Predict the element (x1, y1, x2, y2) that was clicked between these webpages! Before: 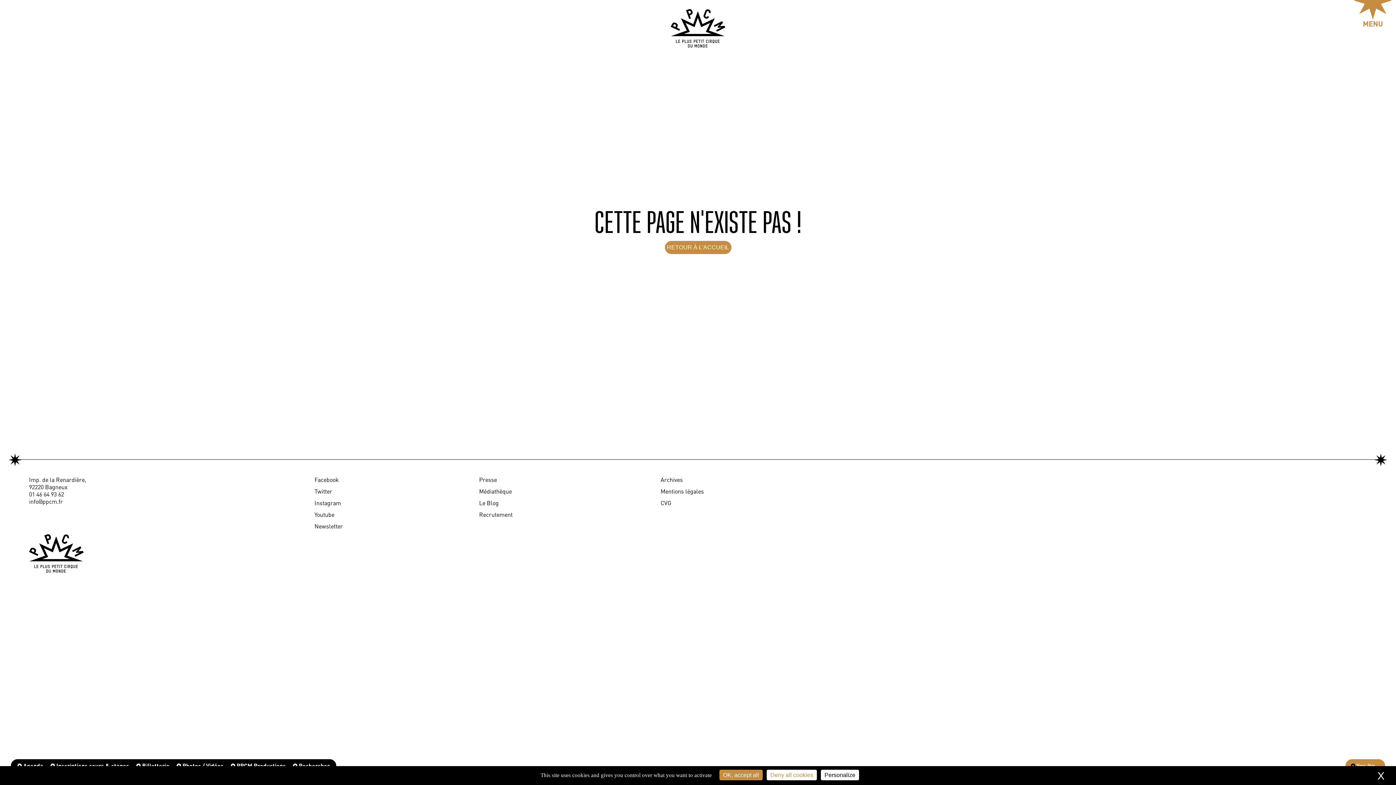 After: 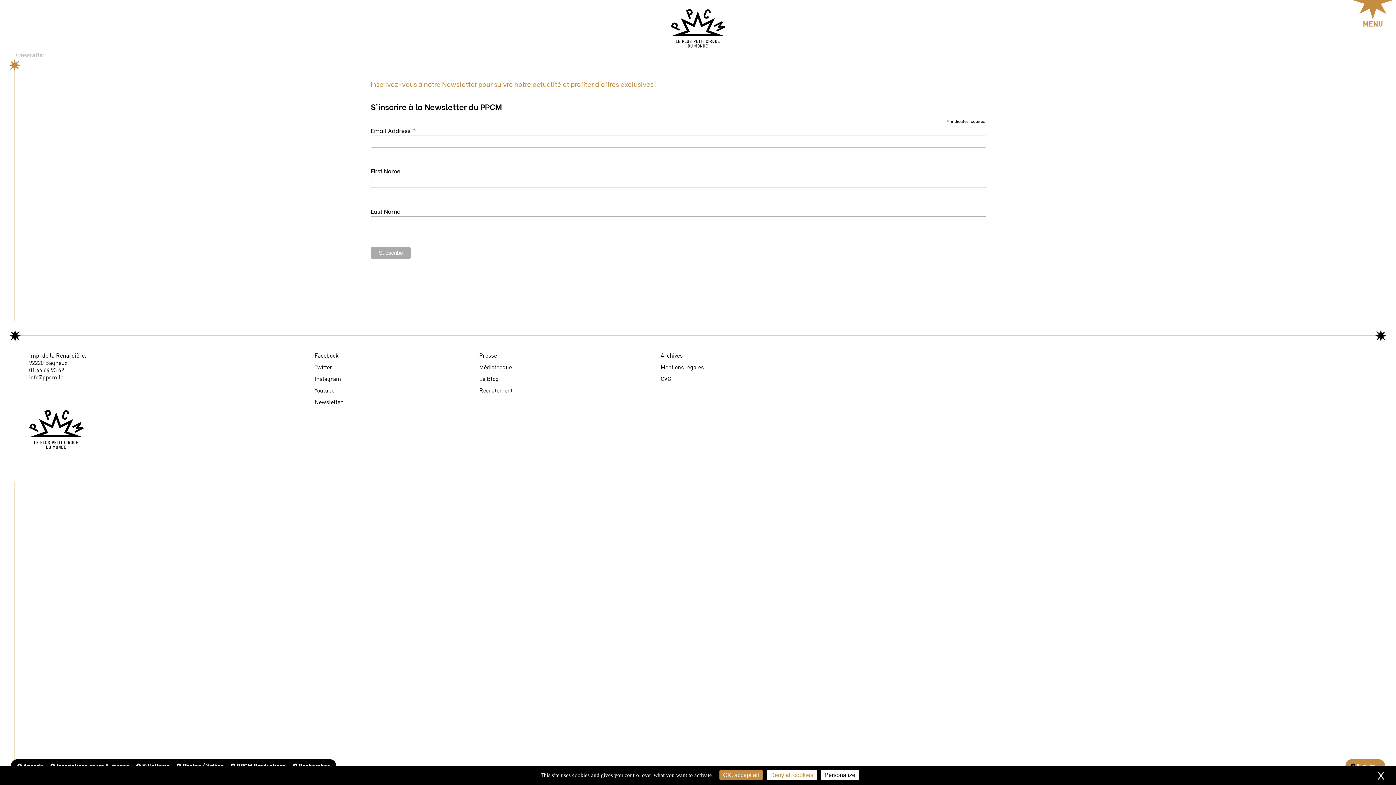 Action: label: Newsletter bbox: (314, 522, 471, 530)